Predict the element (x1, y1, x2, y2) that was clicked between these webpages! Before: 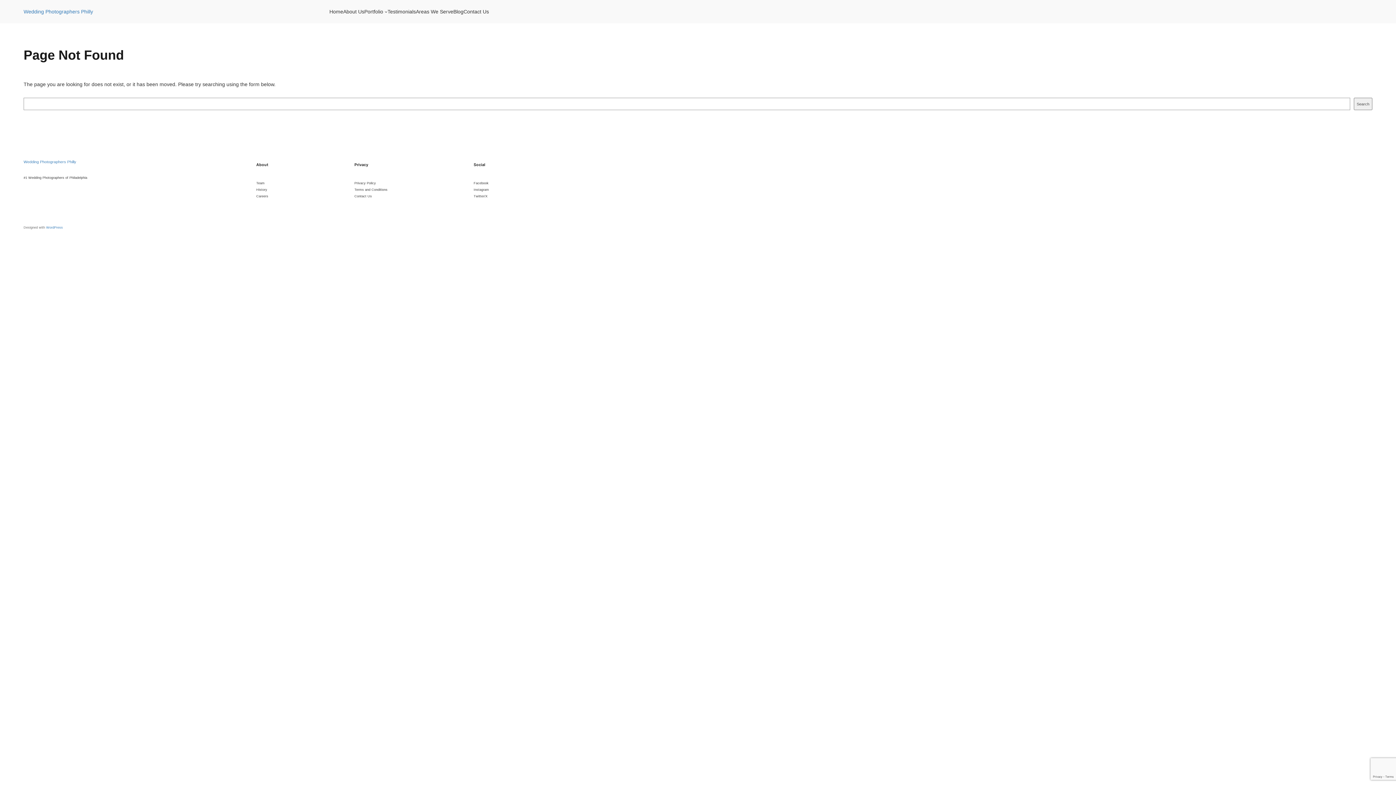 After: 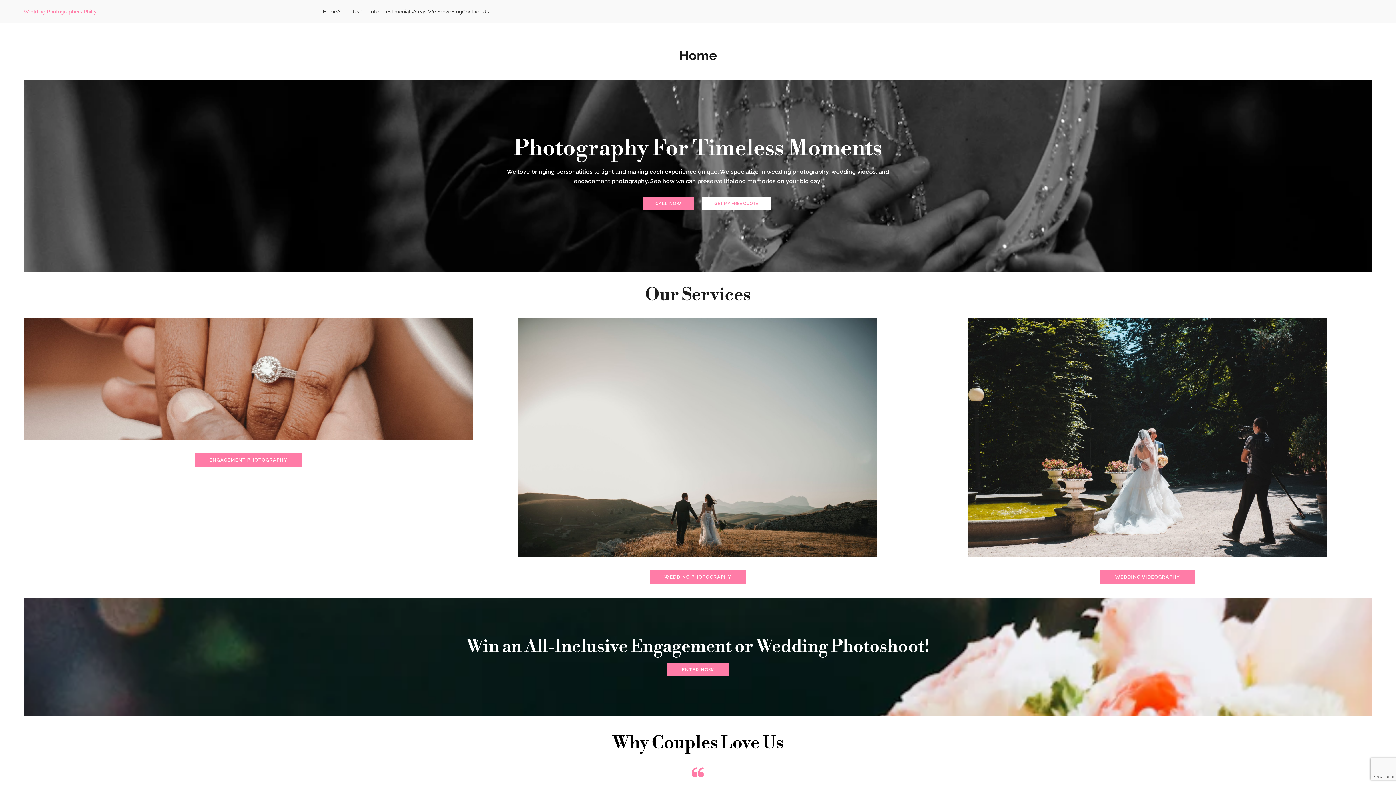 Action: bbox: (23, 159, 76, 164) label: Wedding Photographers Philly